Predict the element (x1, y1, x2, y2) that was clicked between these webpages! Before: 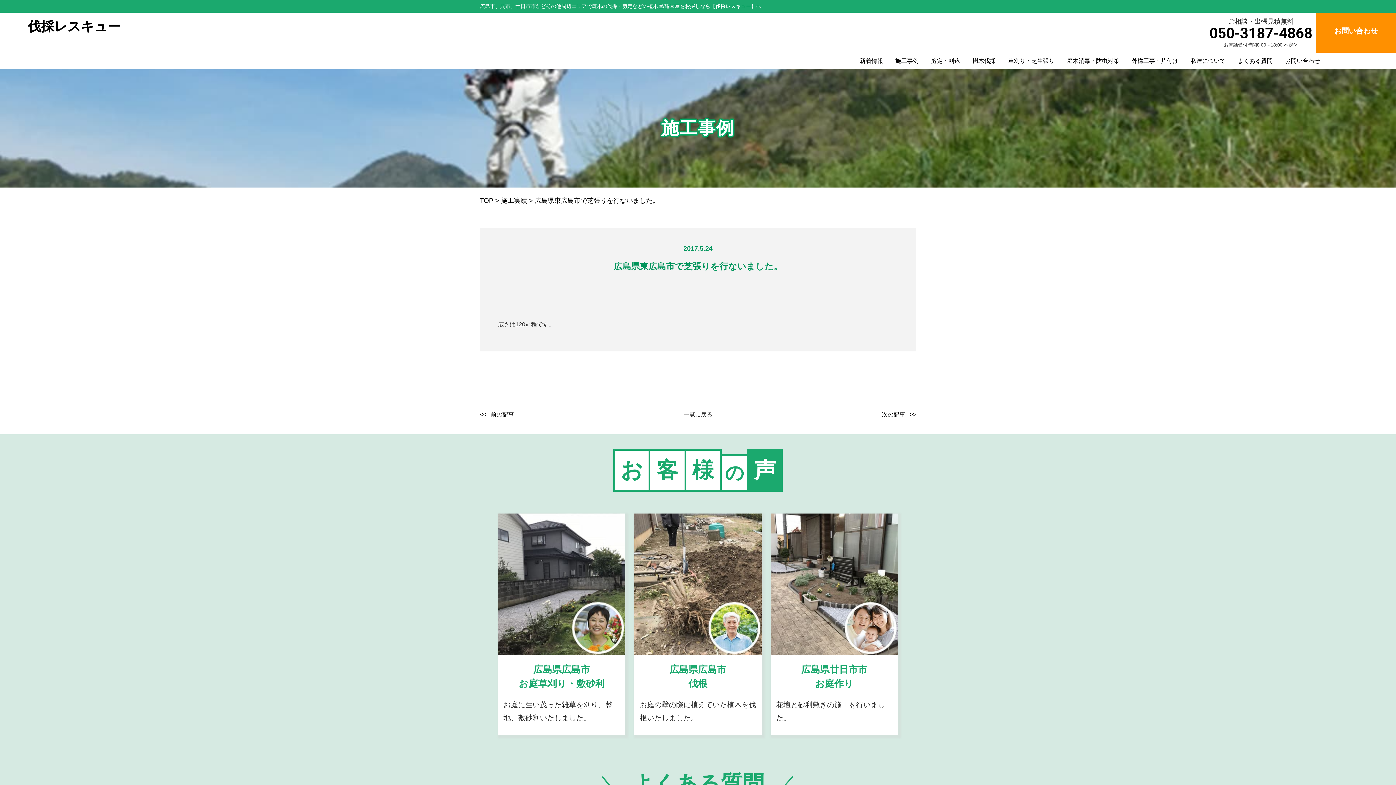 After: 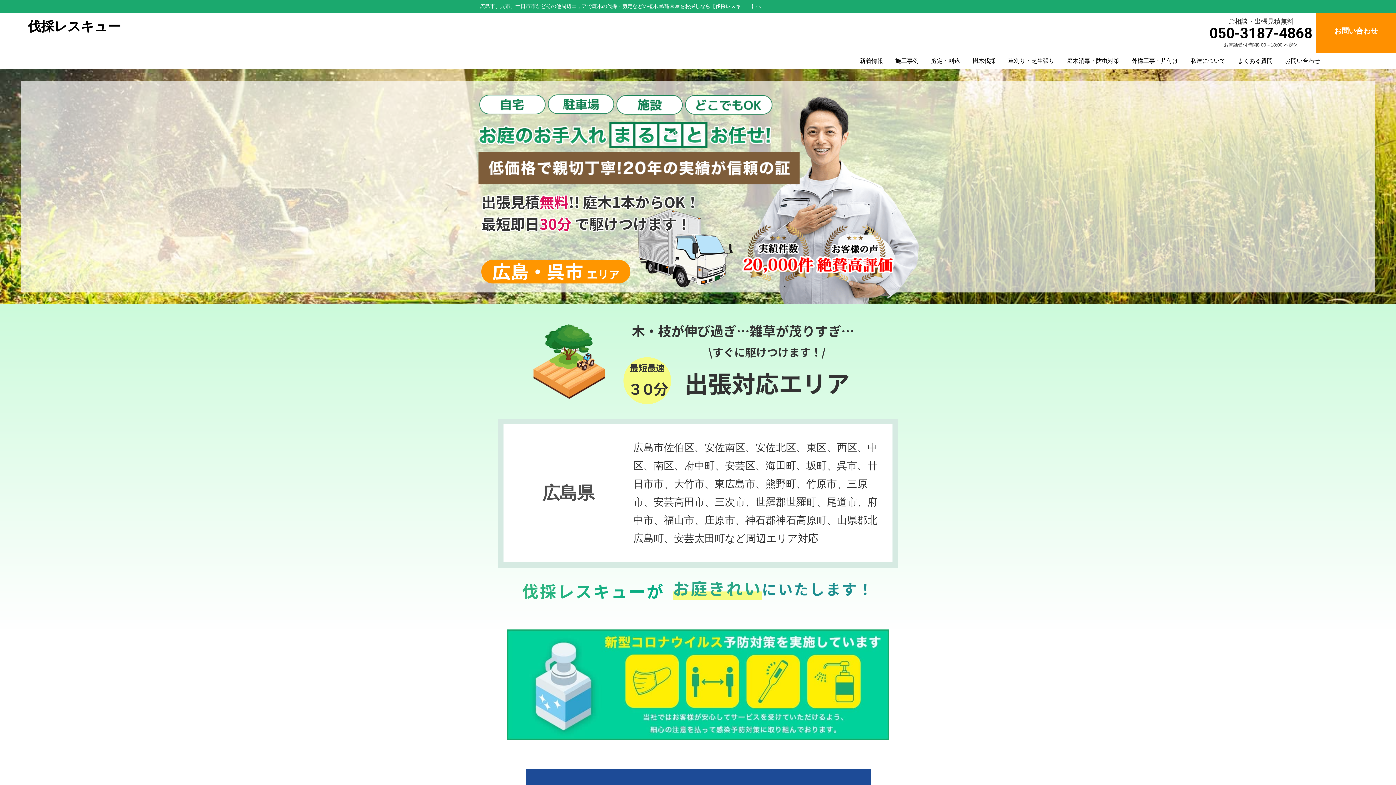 Action: bbox: (480, 197, 493, 204) label: TOP